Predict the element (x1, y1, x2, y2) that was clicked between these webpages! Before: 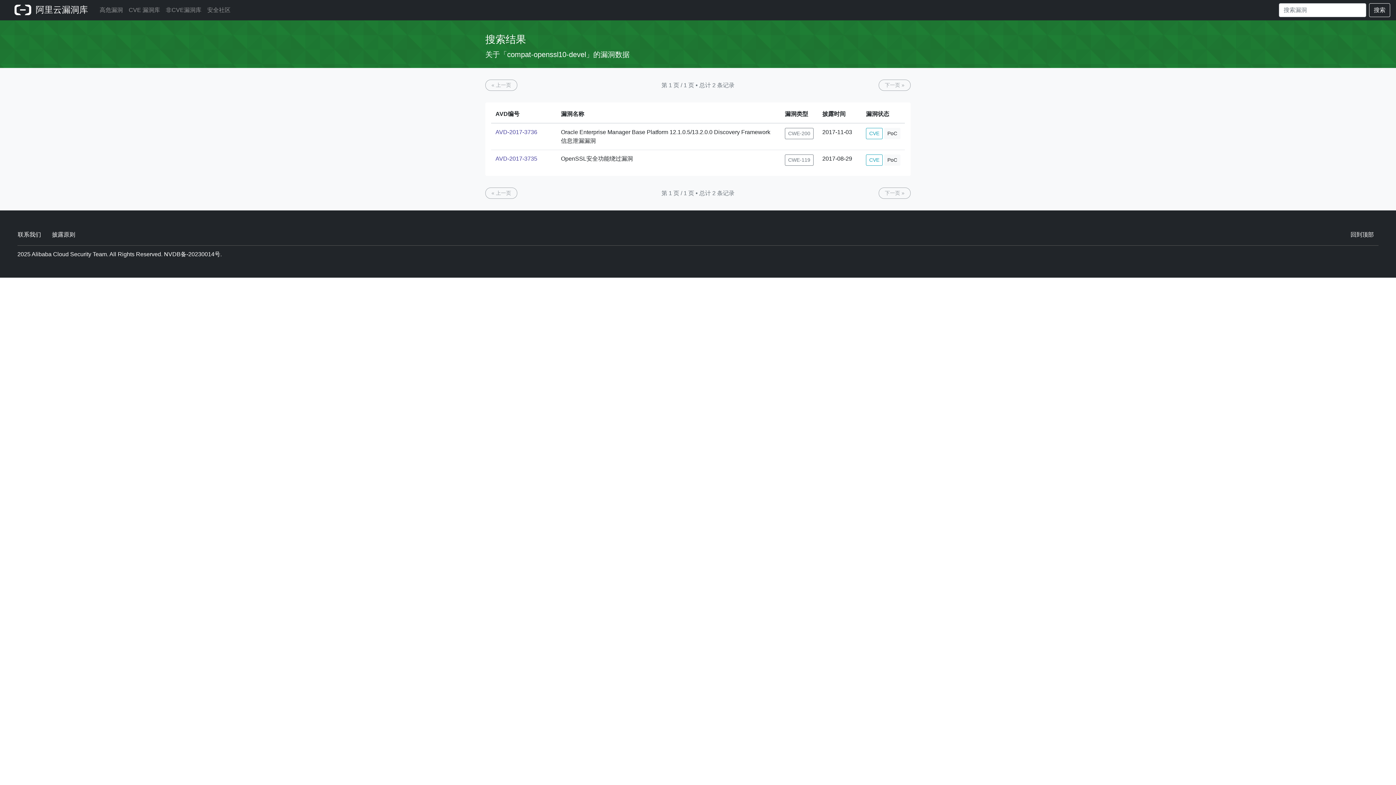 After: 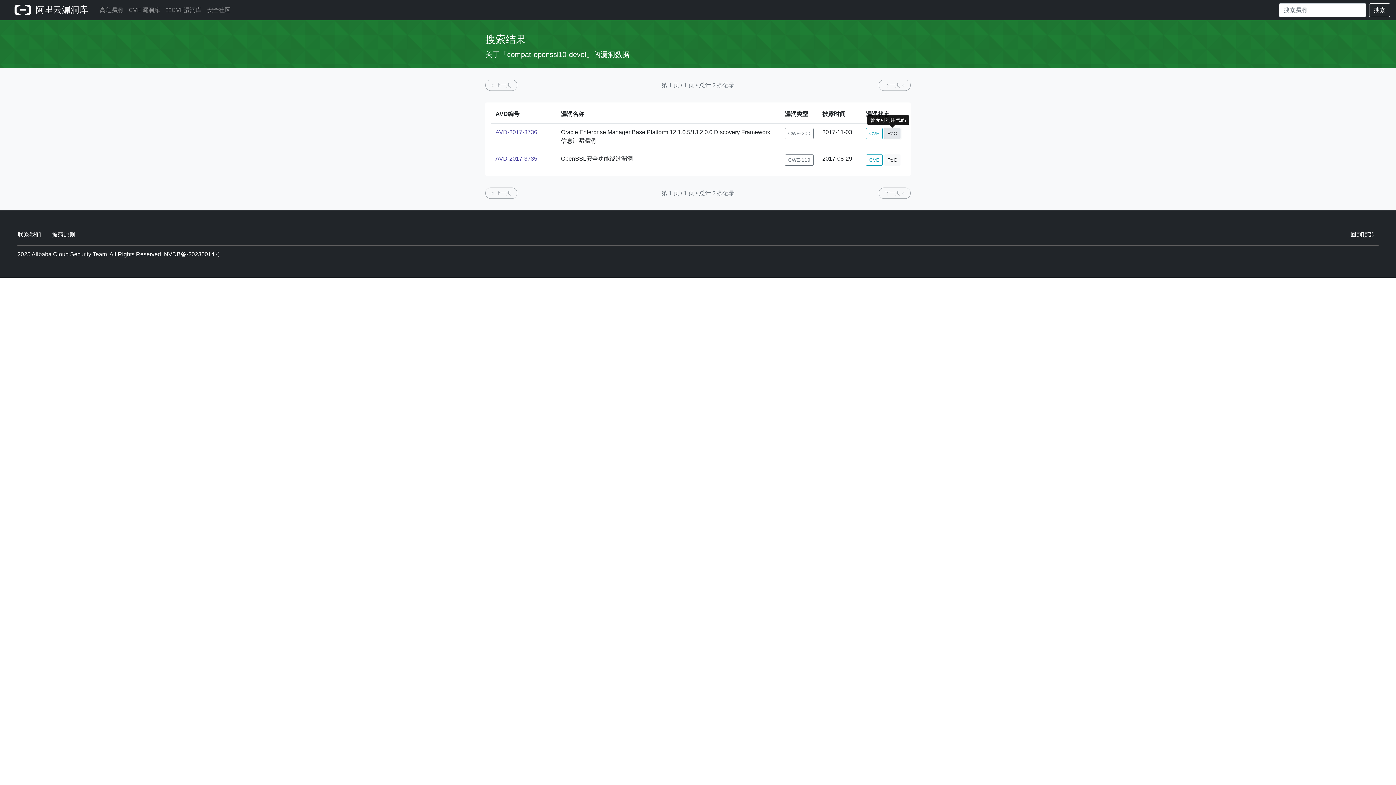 Action: label: PoC bbox: (884, 128, 900, 139)